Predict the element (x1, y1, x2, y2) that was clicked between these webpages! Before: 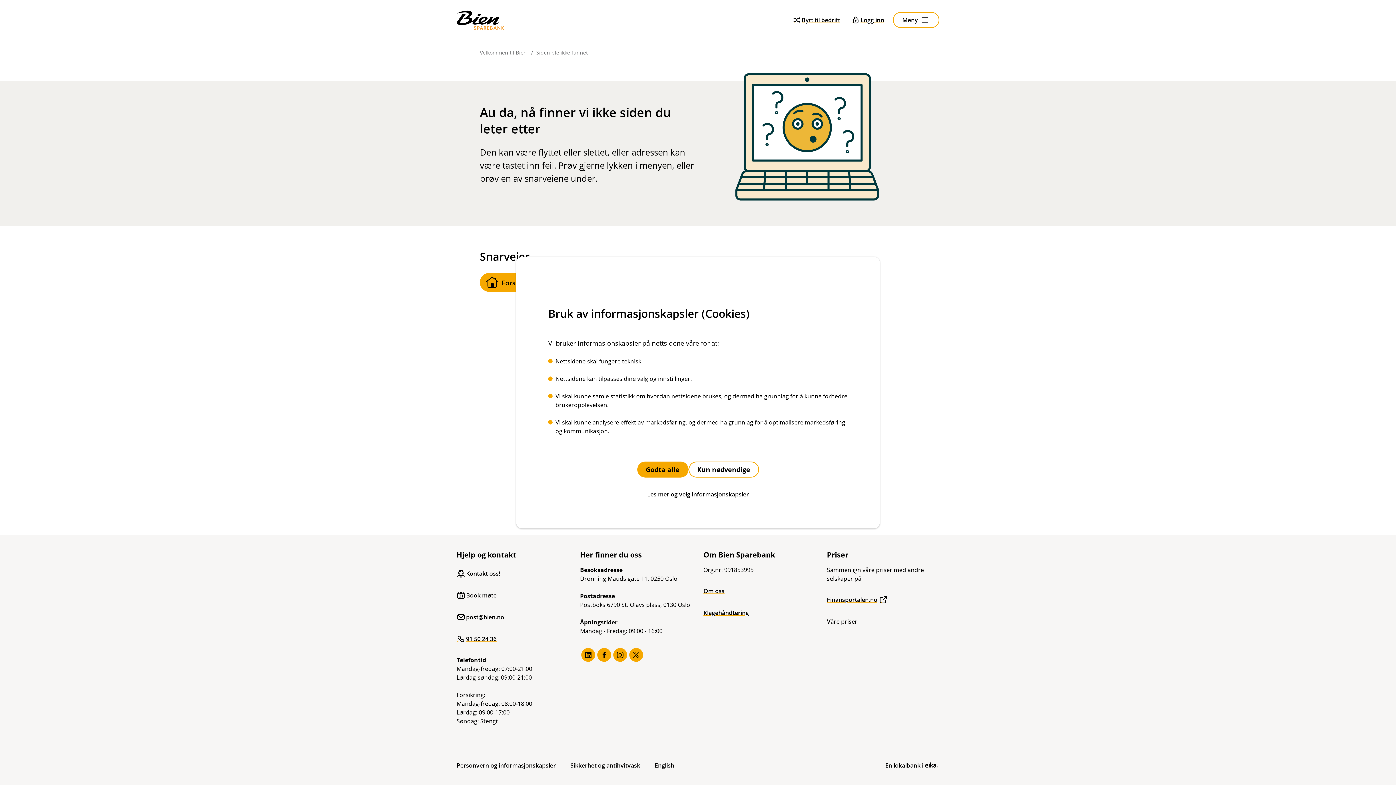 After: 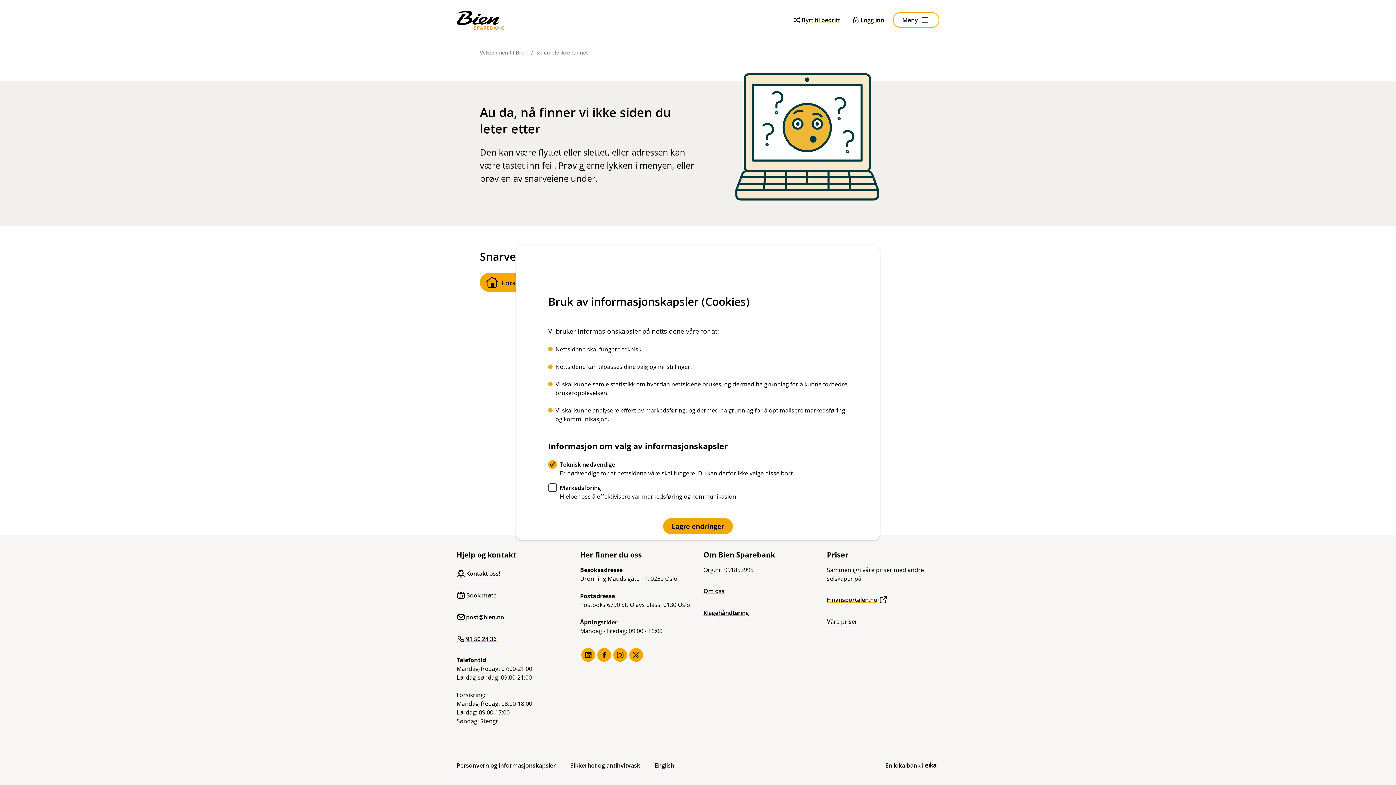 Action: label: Les mer og velg informasjonskapsler bbox: (548, 486, 848, 502)